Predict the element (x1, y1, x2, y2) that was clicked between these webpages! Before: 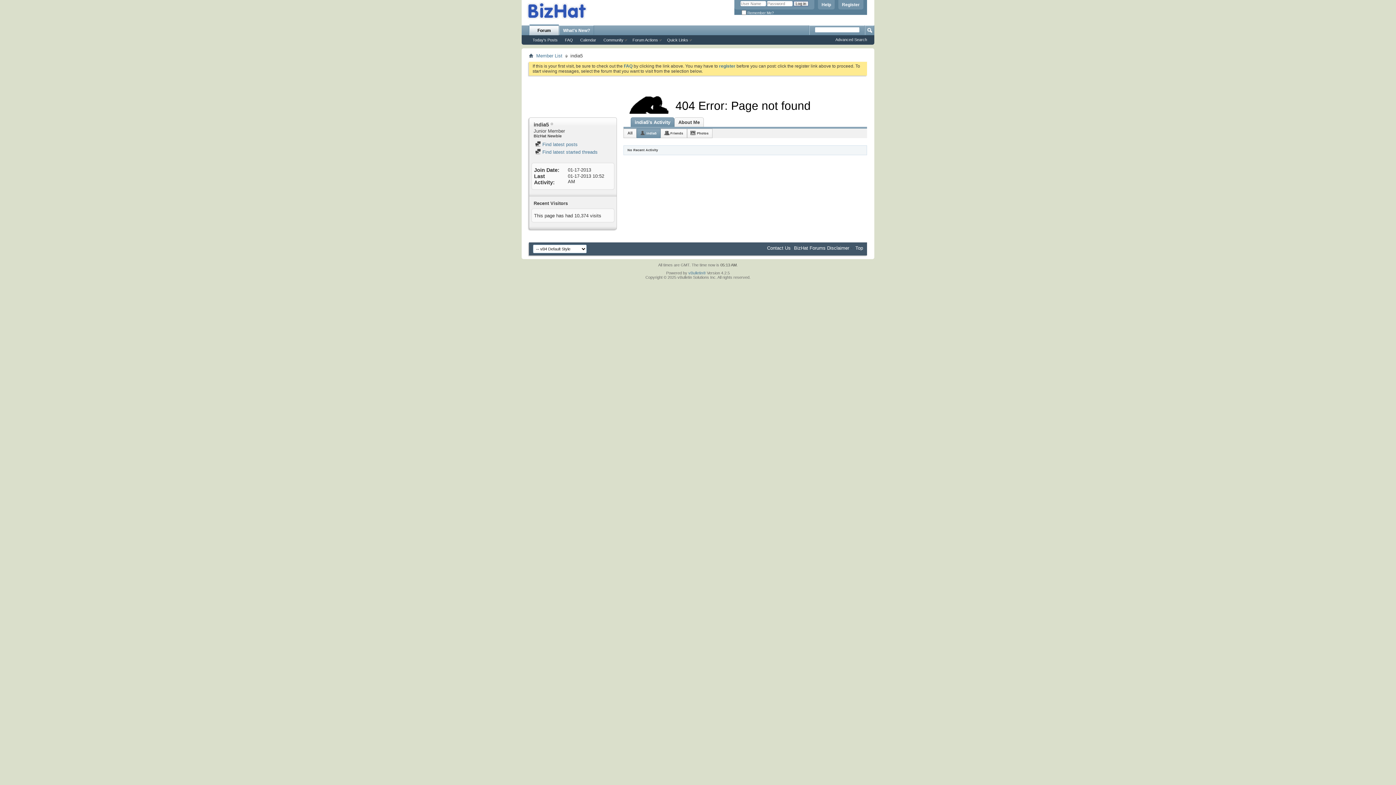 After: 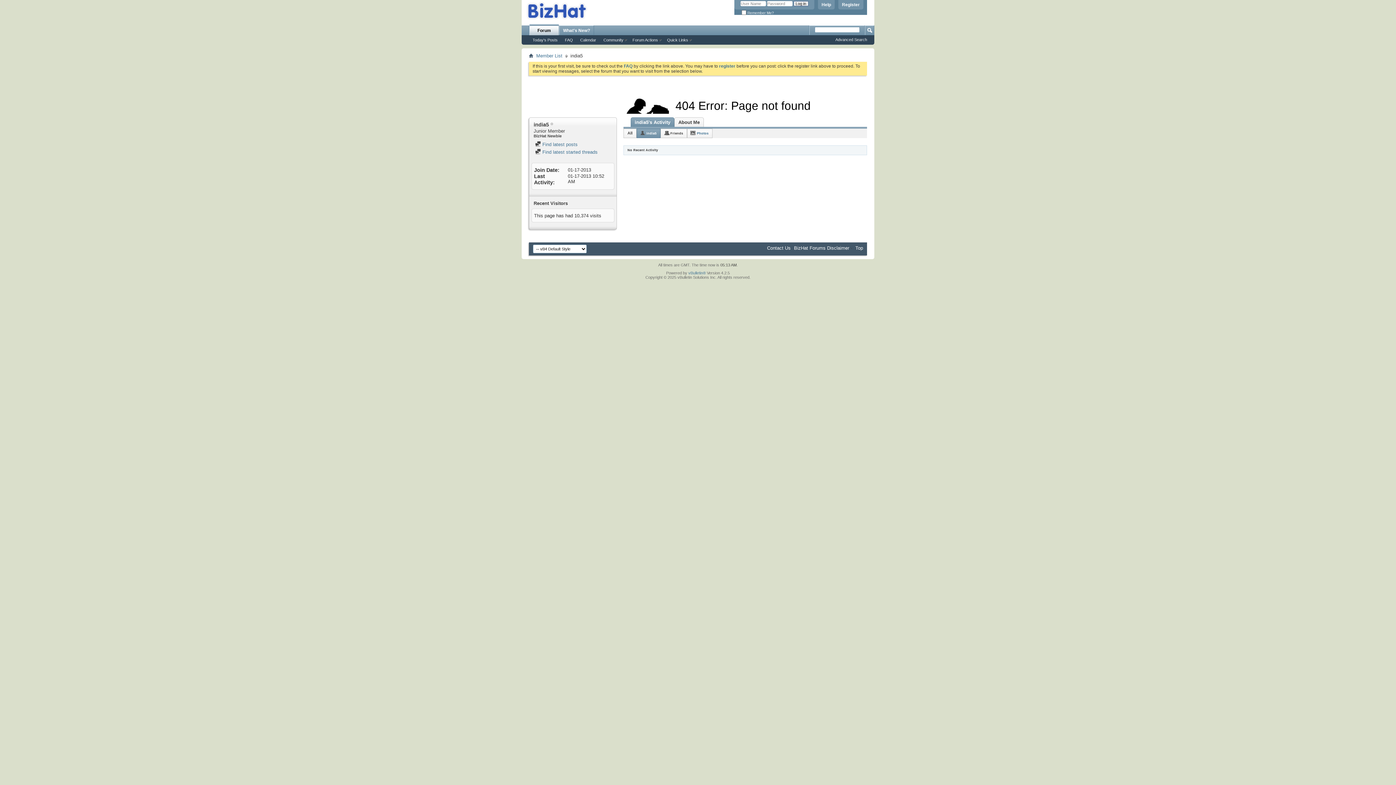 Action: bbox: (690, 129, 712, 137) label: Photos